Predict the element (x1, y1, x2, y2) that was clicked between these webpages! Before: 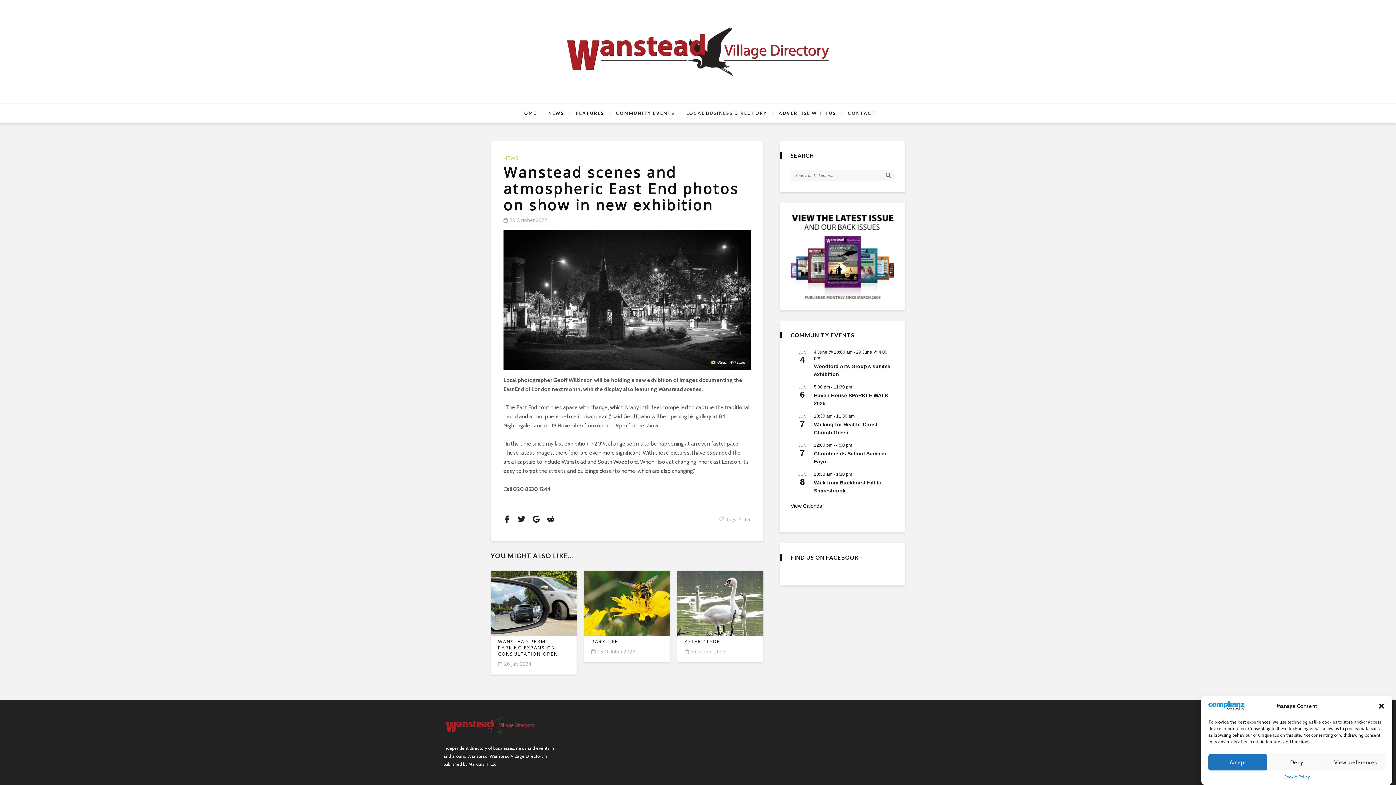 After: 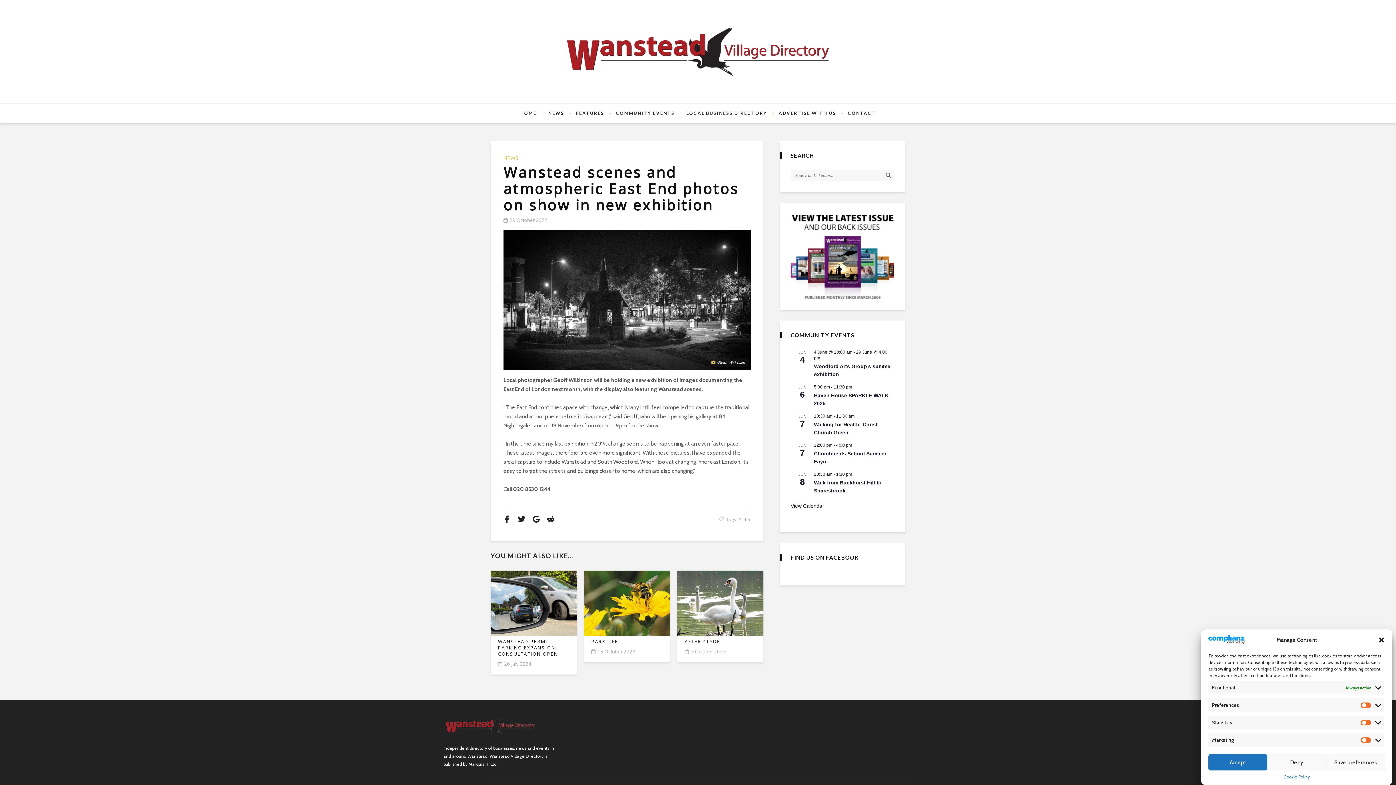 Action: label: View preferences bbox: (1326, 754, 1385, 770)